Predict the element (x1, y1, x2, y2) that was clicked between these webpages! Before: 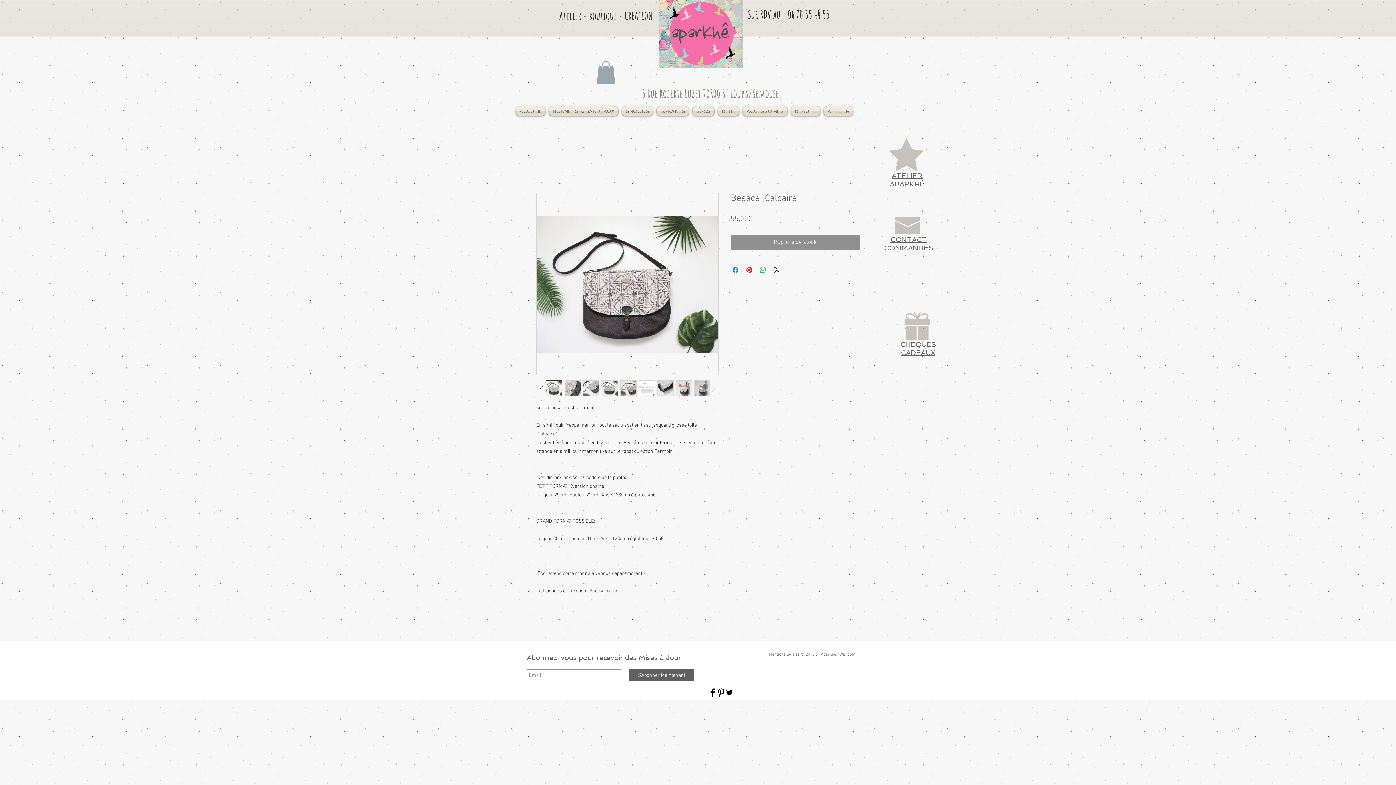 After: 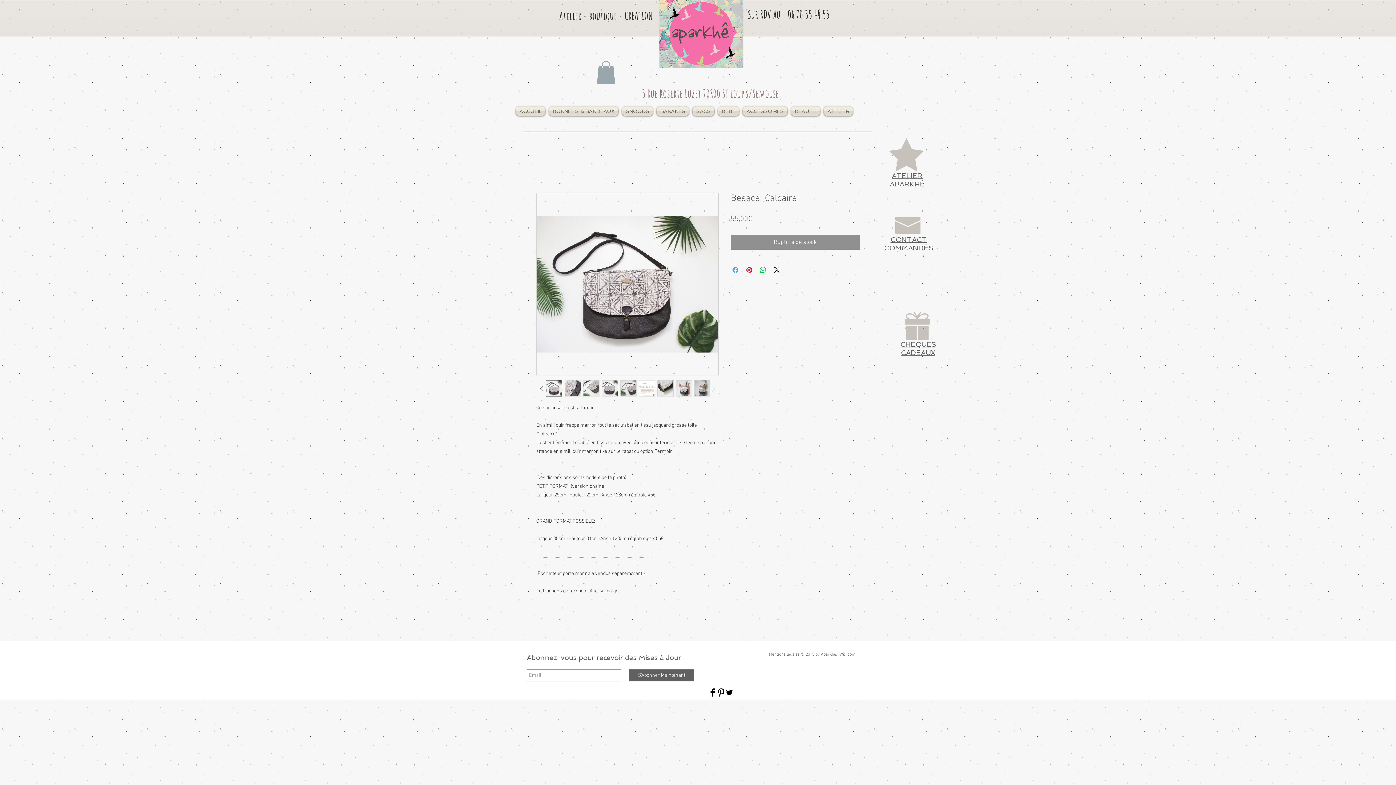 Action: bbox: (731, 265, 740, 274) label: Partagez sur Facebook